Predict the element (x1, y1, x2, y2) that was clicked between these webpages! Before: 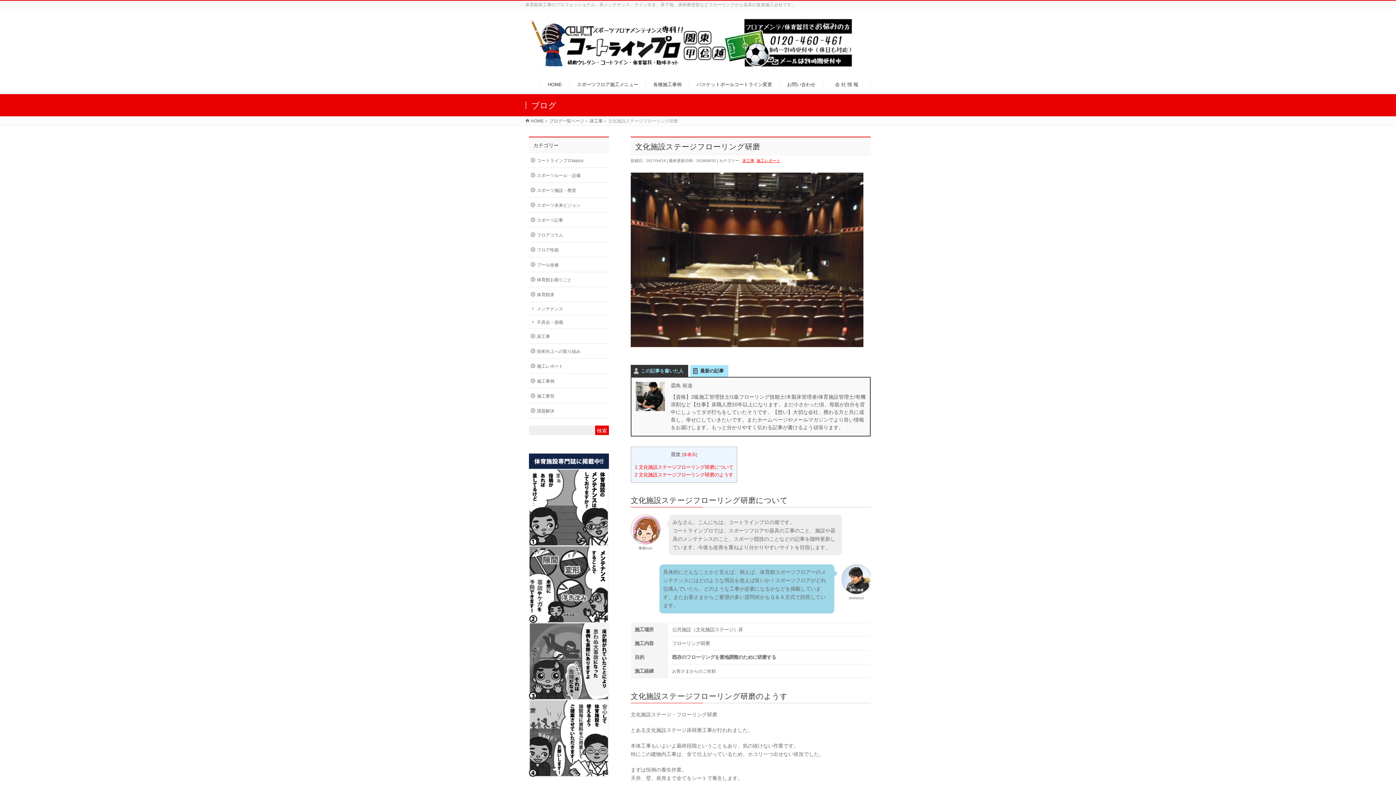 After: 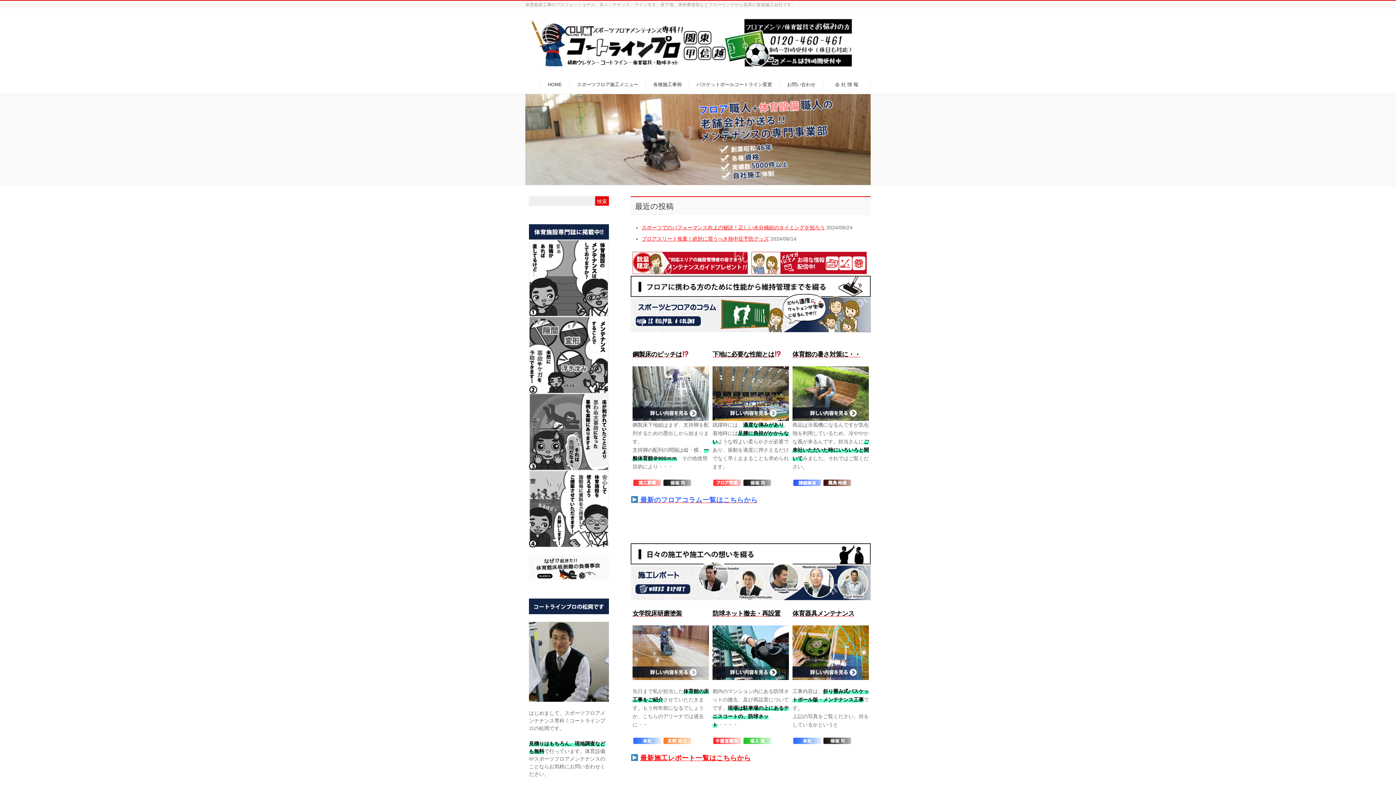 Action: bbox: (525, 14, 870, 71)